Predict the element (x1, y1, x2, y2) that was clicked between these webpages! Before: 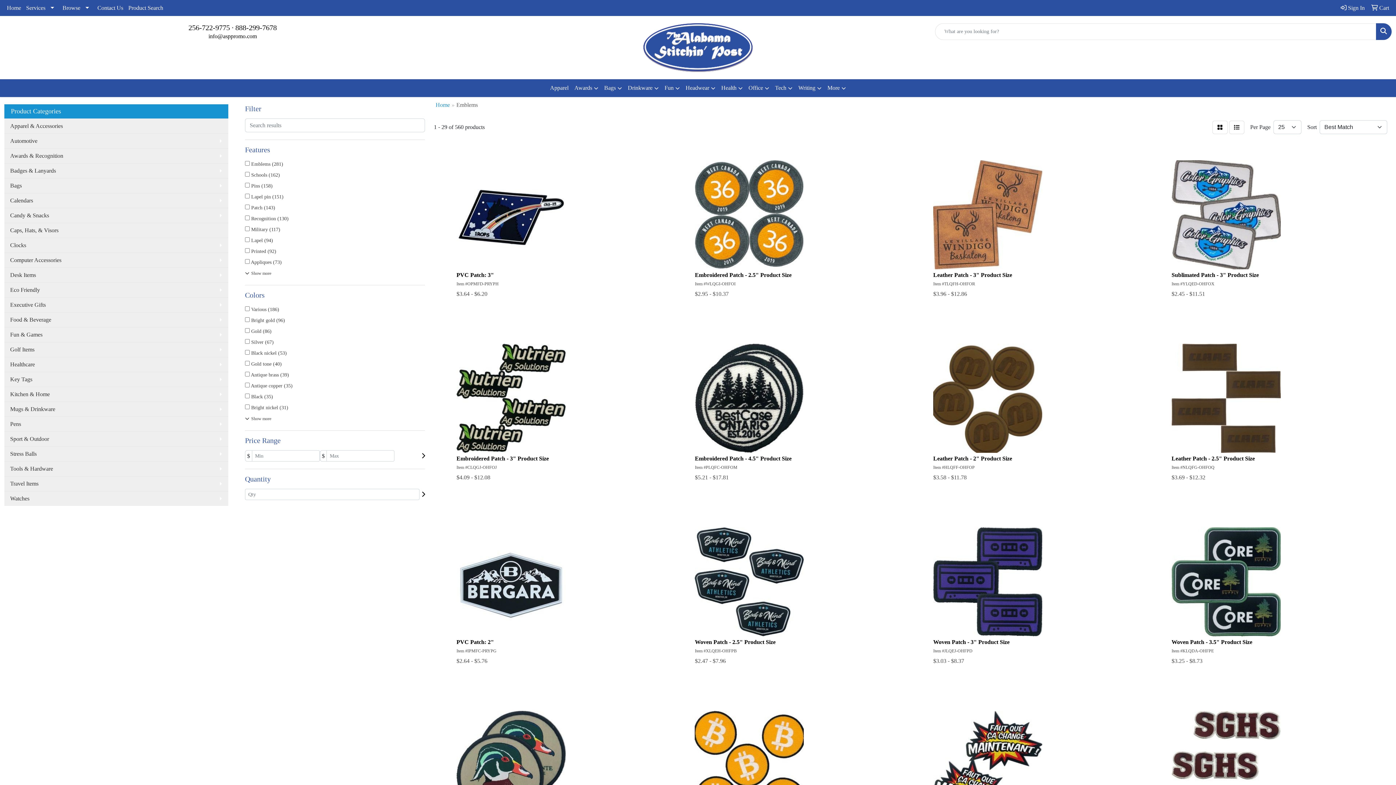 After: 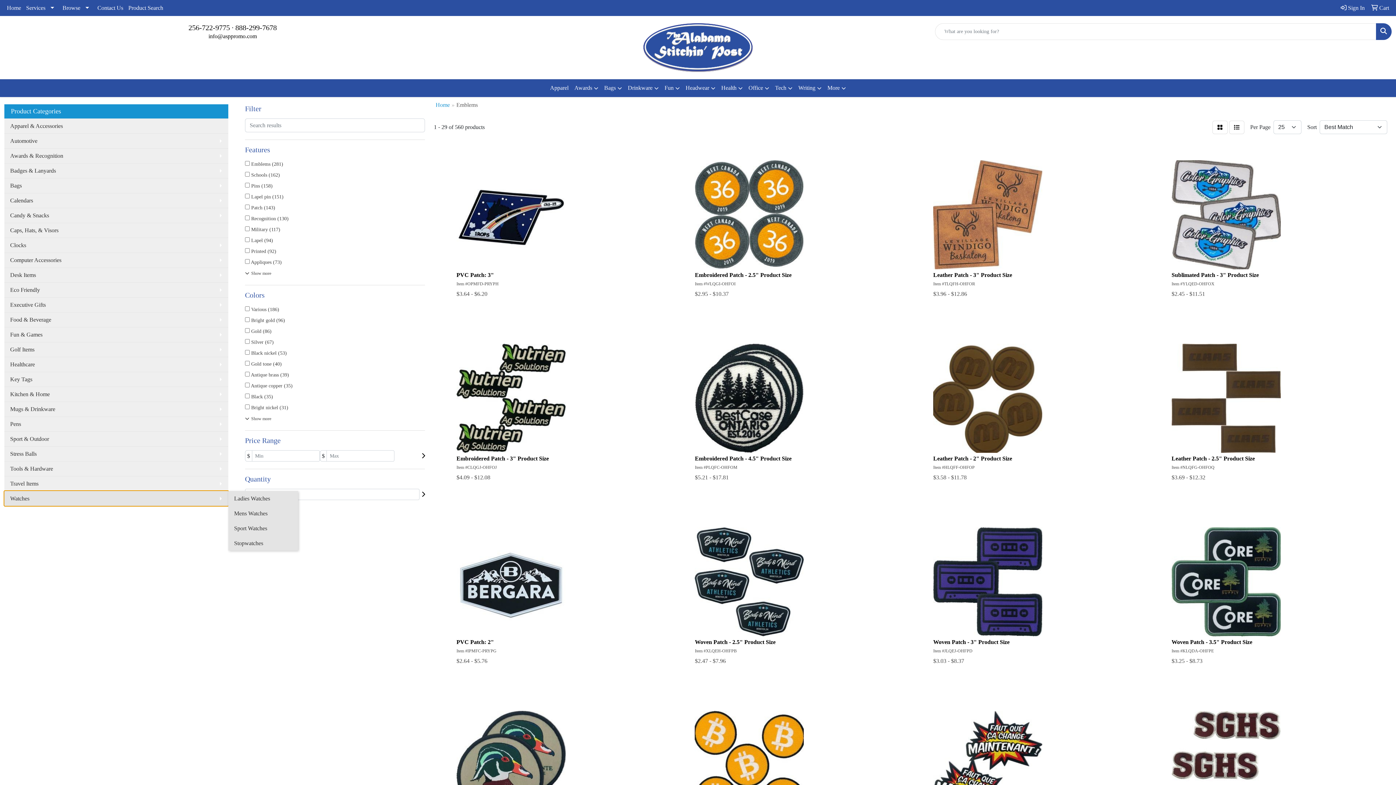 Action: label: Watches bbox: (4, 491, 228, 506)